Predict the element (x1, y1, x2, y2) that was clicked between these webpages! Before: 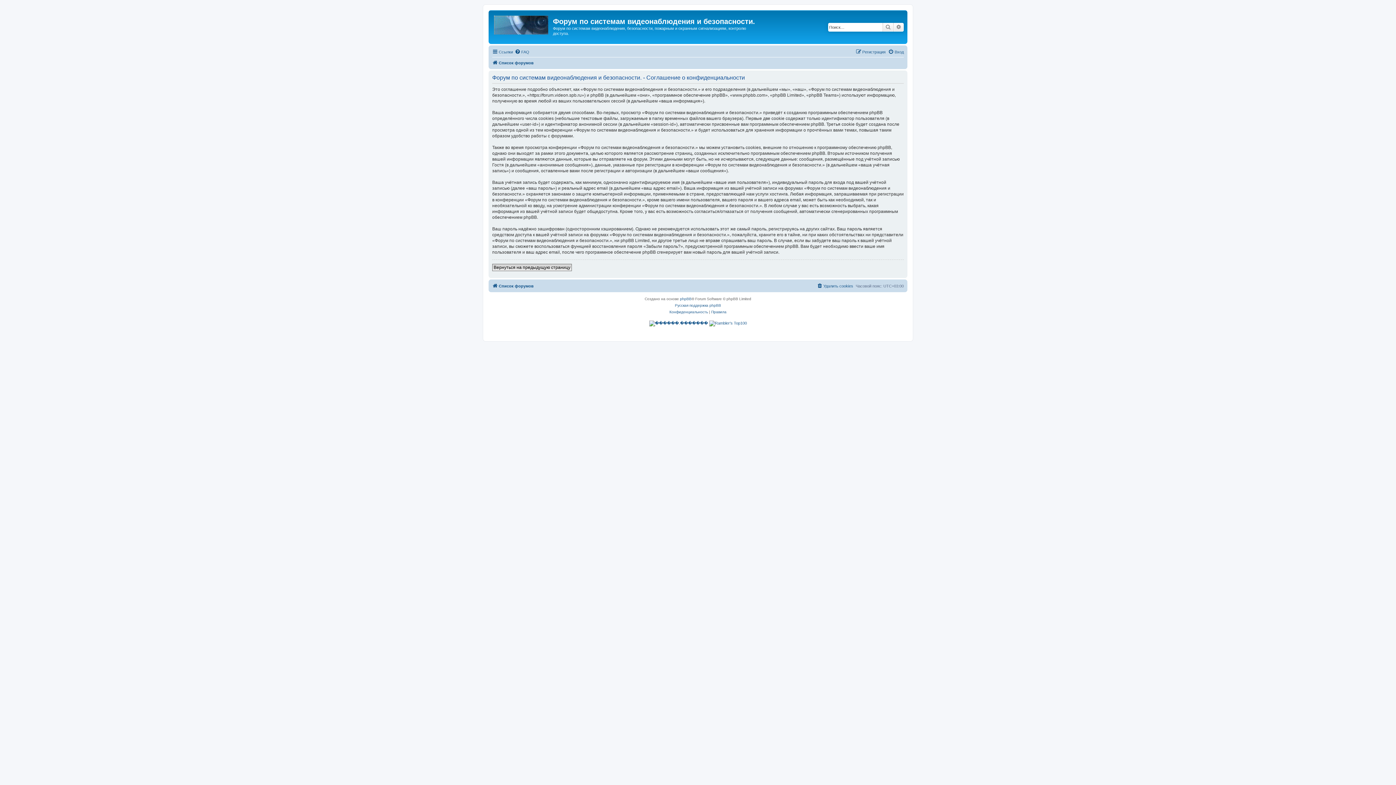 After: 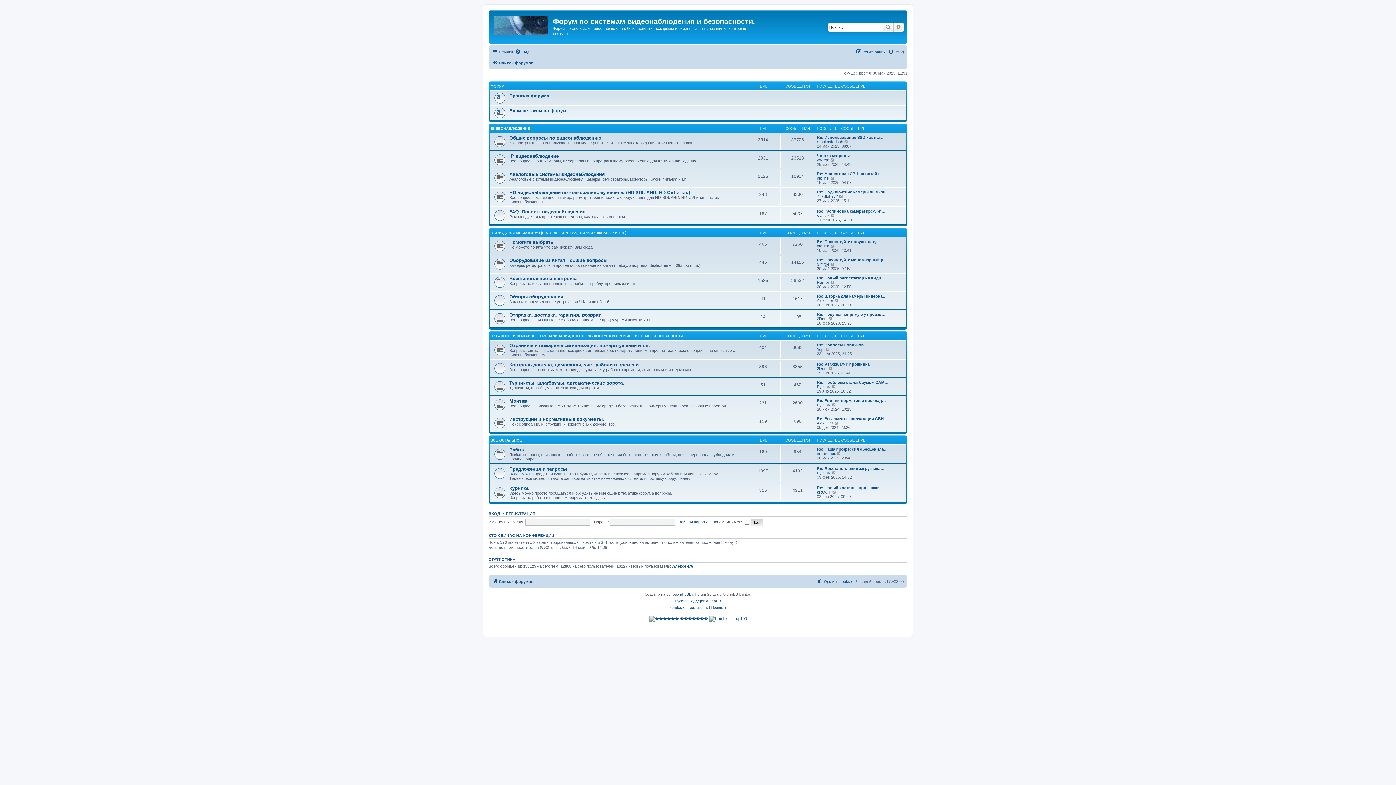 Action: label: Список форумов bbox: (492, 58, 533, 67)